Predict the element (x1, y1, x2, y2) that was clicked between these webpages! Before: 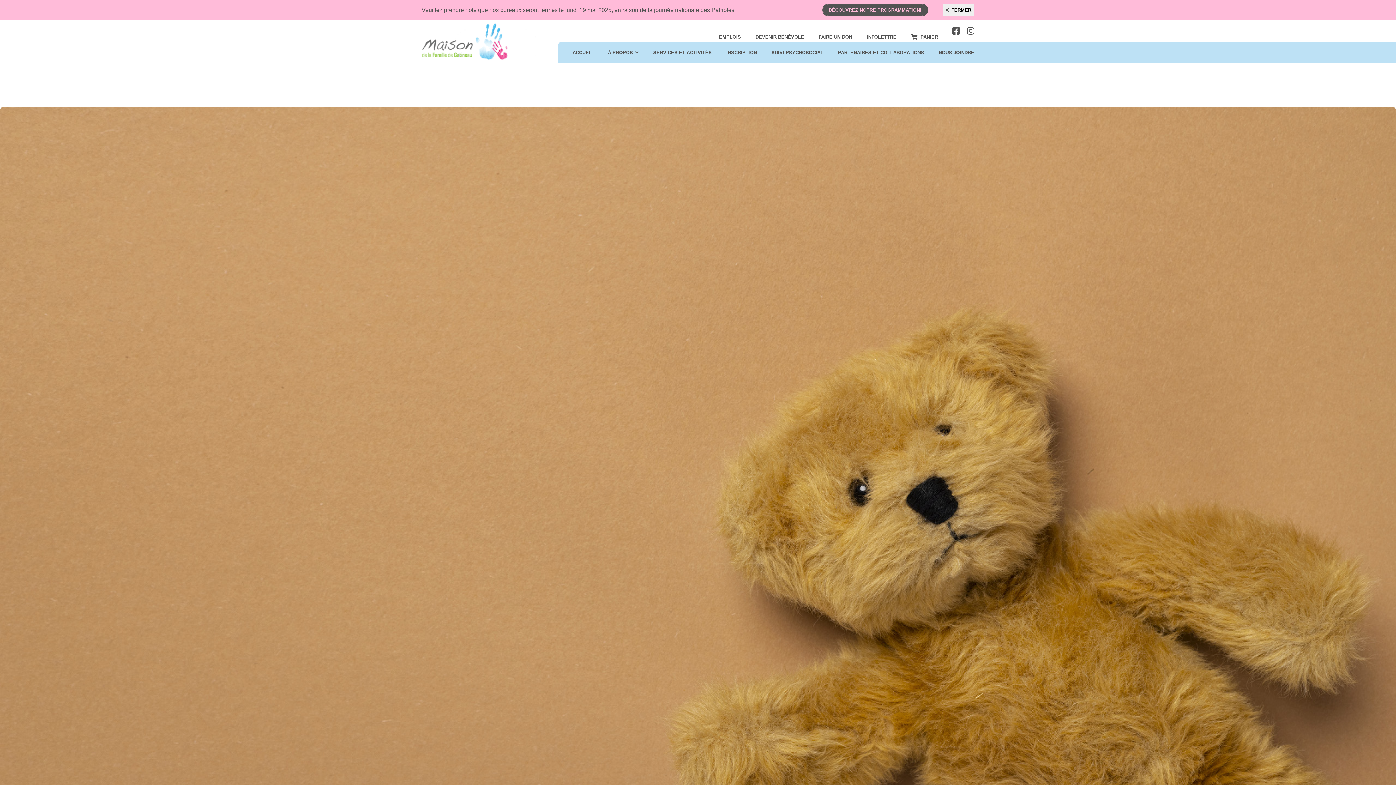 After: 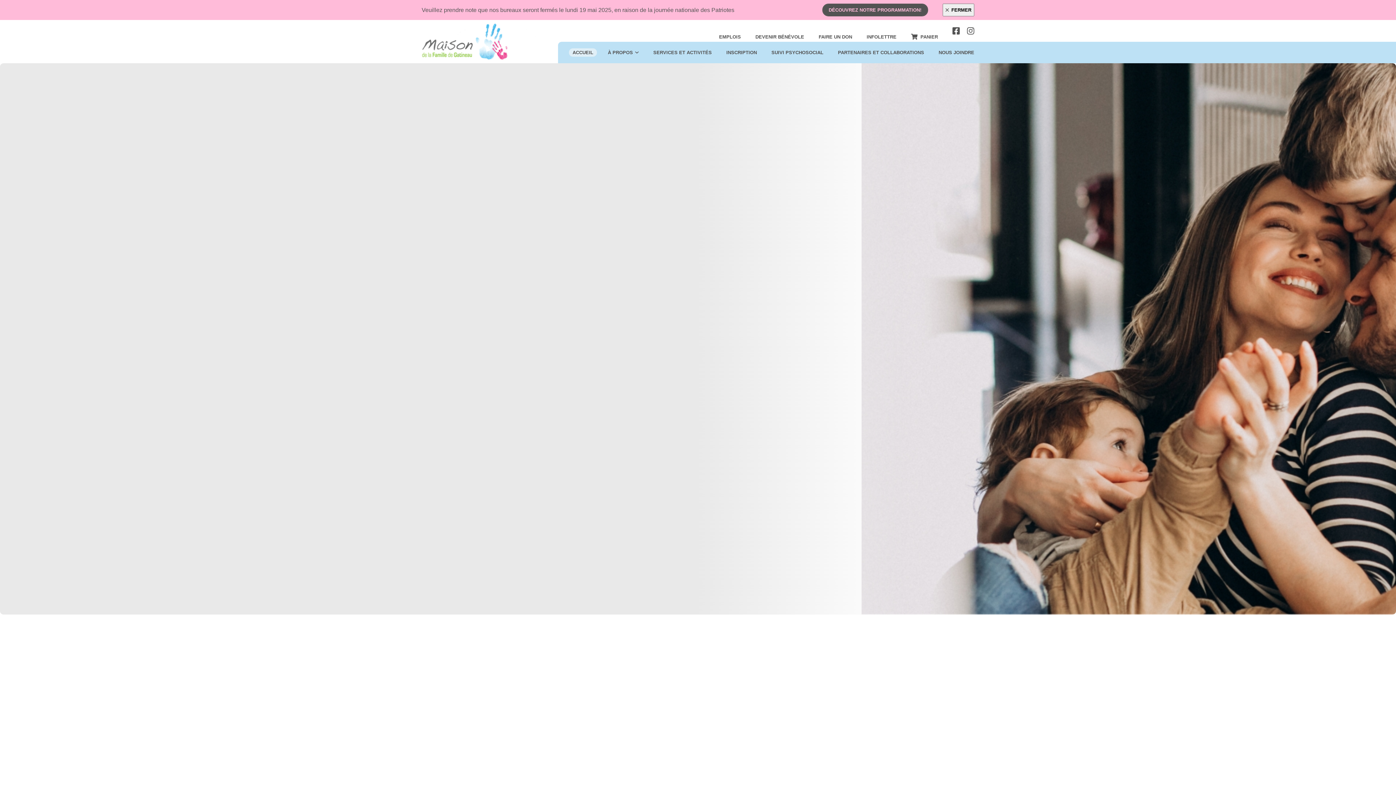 Action: bbox: (421, 23, 536, 59)